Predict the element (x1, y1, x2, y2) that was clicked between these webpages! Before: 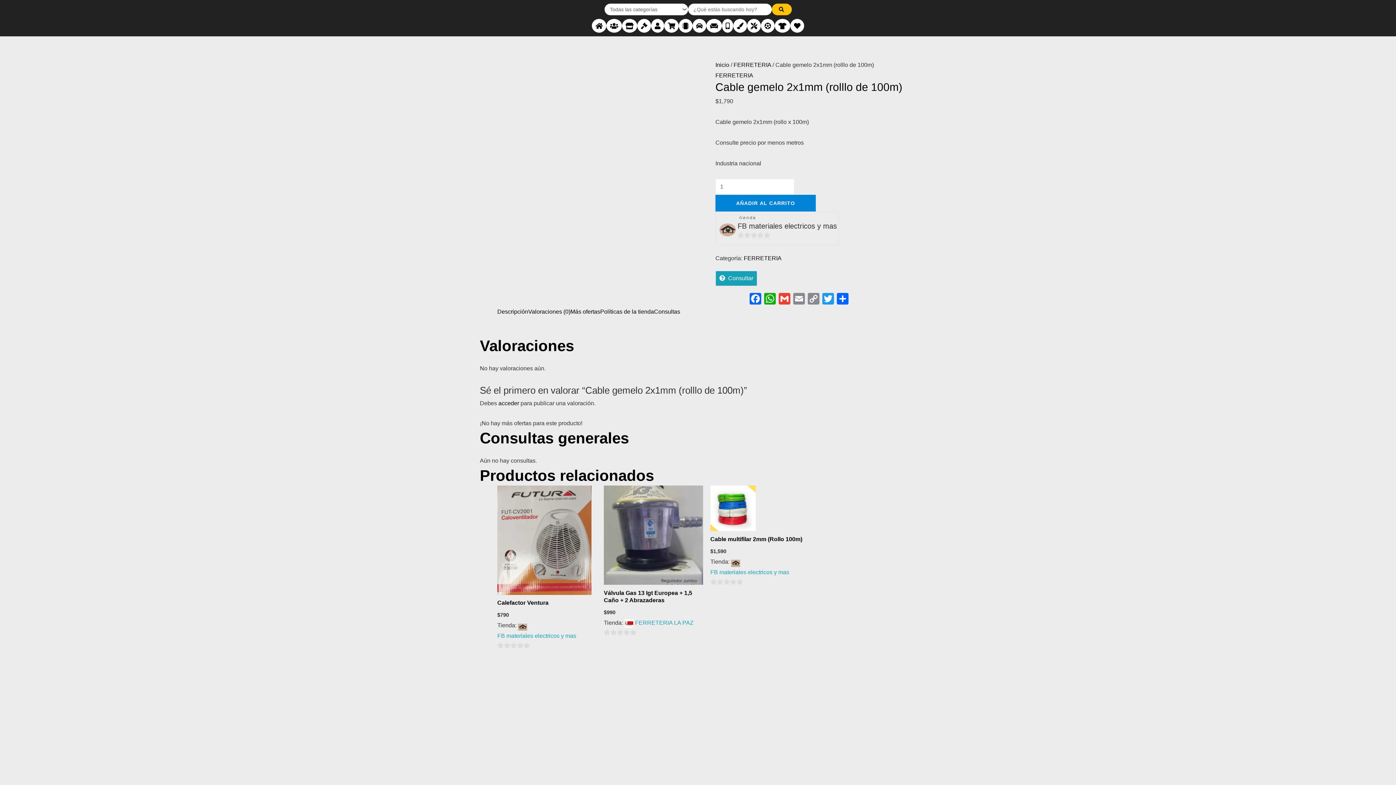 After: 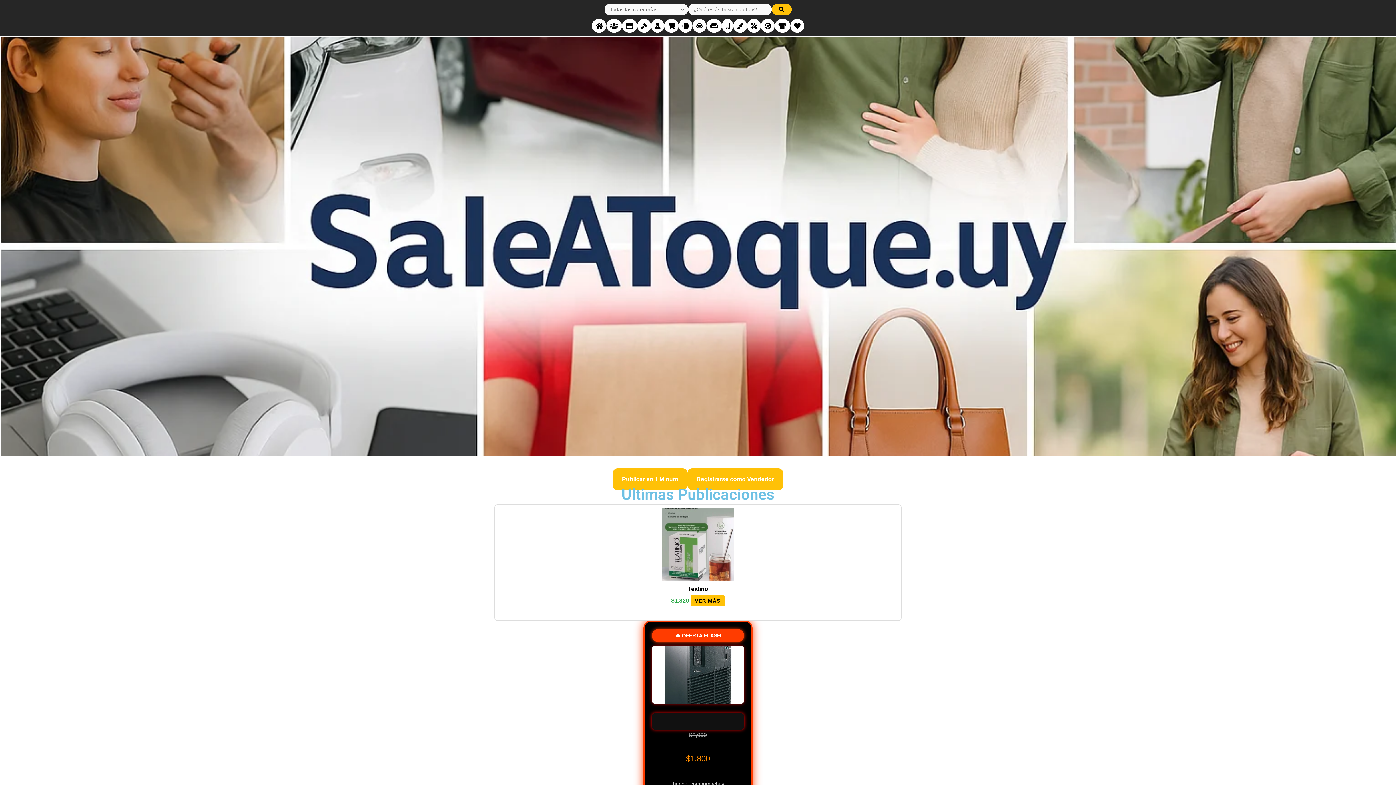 Action: bbox: (715, 61, 729, 68) label: Inicio